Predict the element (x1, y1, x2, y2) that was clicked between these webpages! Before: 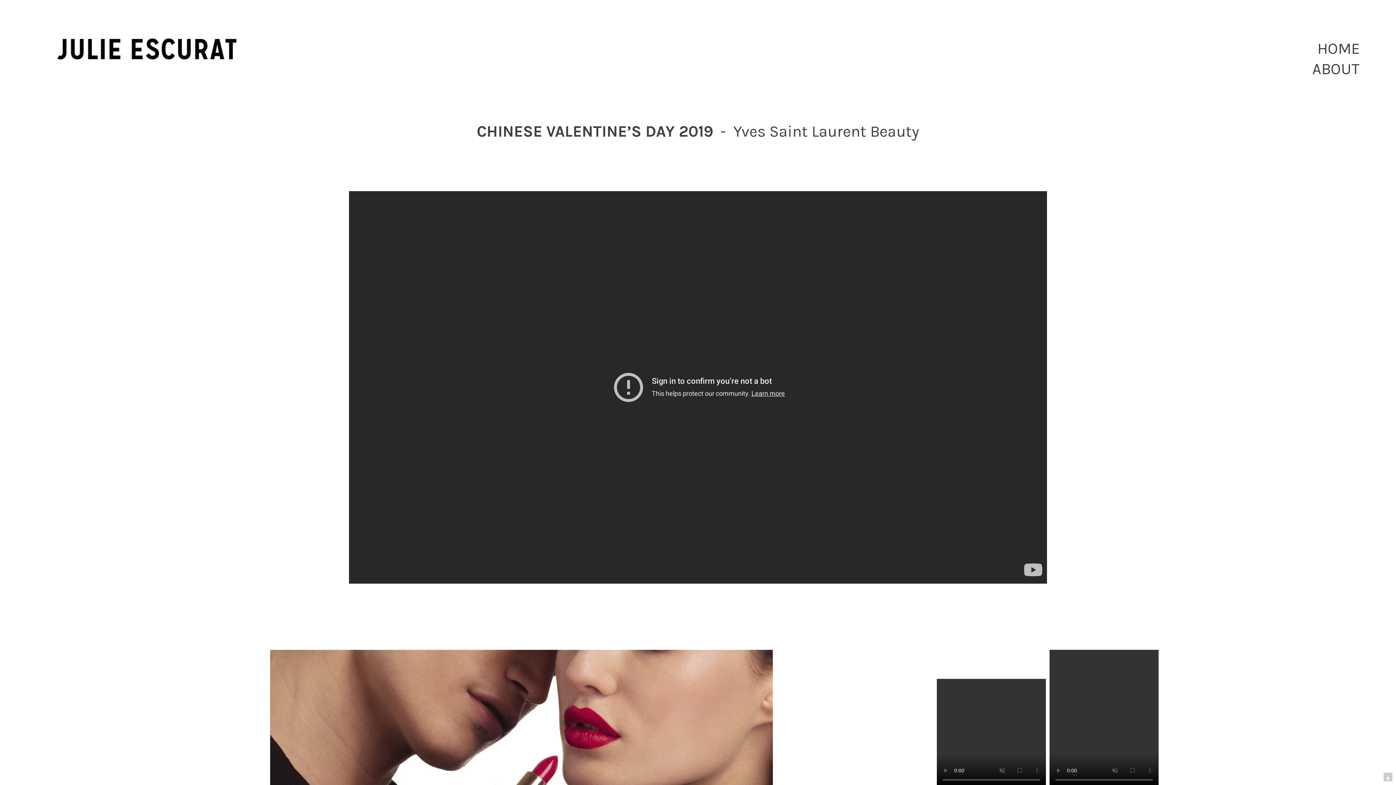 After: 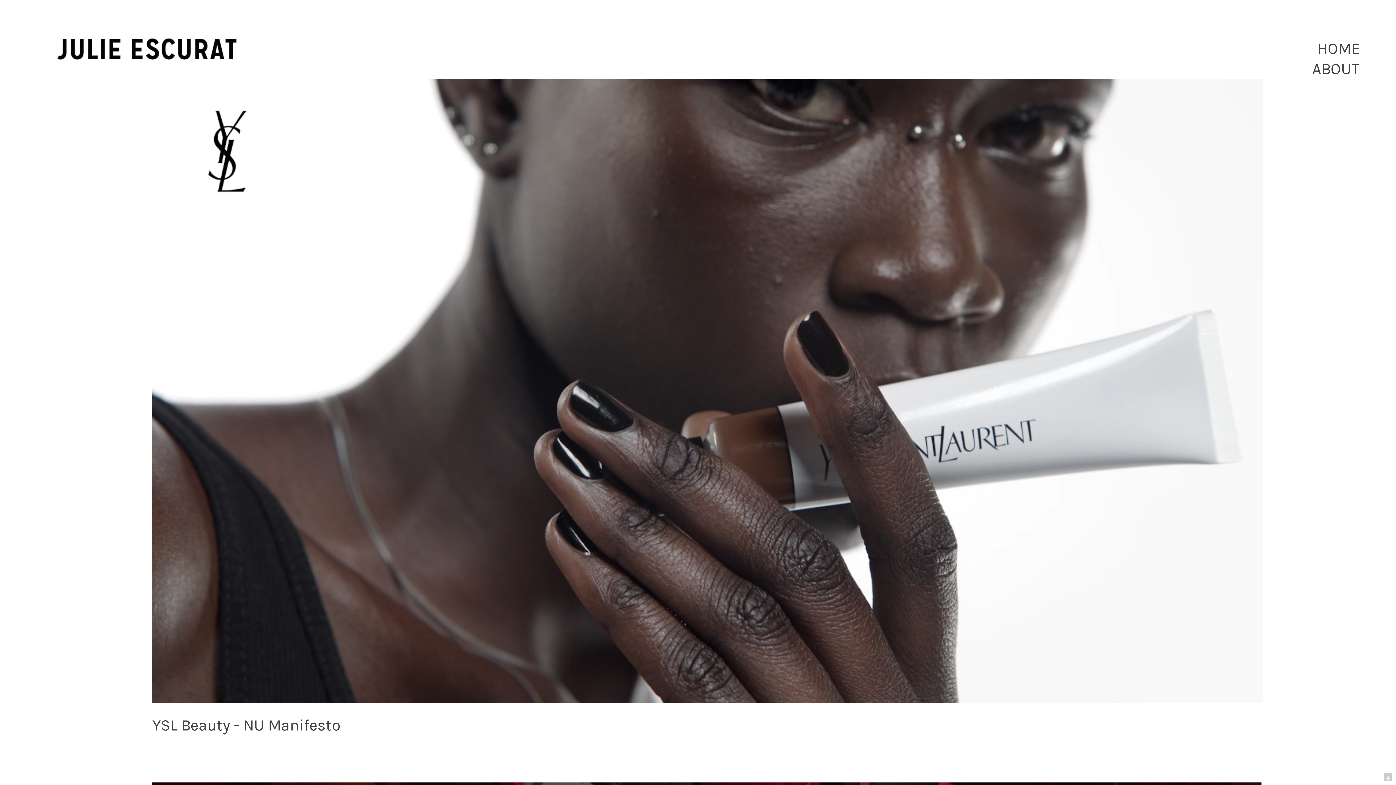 Action: label: HOME bbox: (1317, 39, 1360, 57)